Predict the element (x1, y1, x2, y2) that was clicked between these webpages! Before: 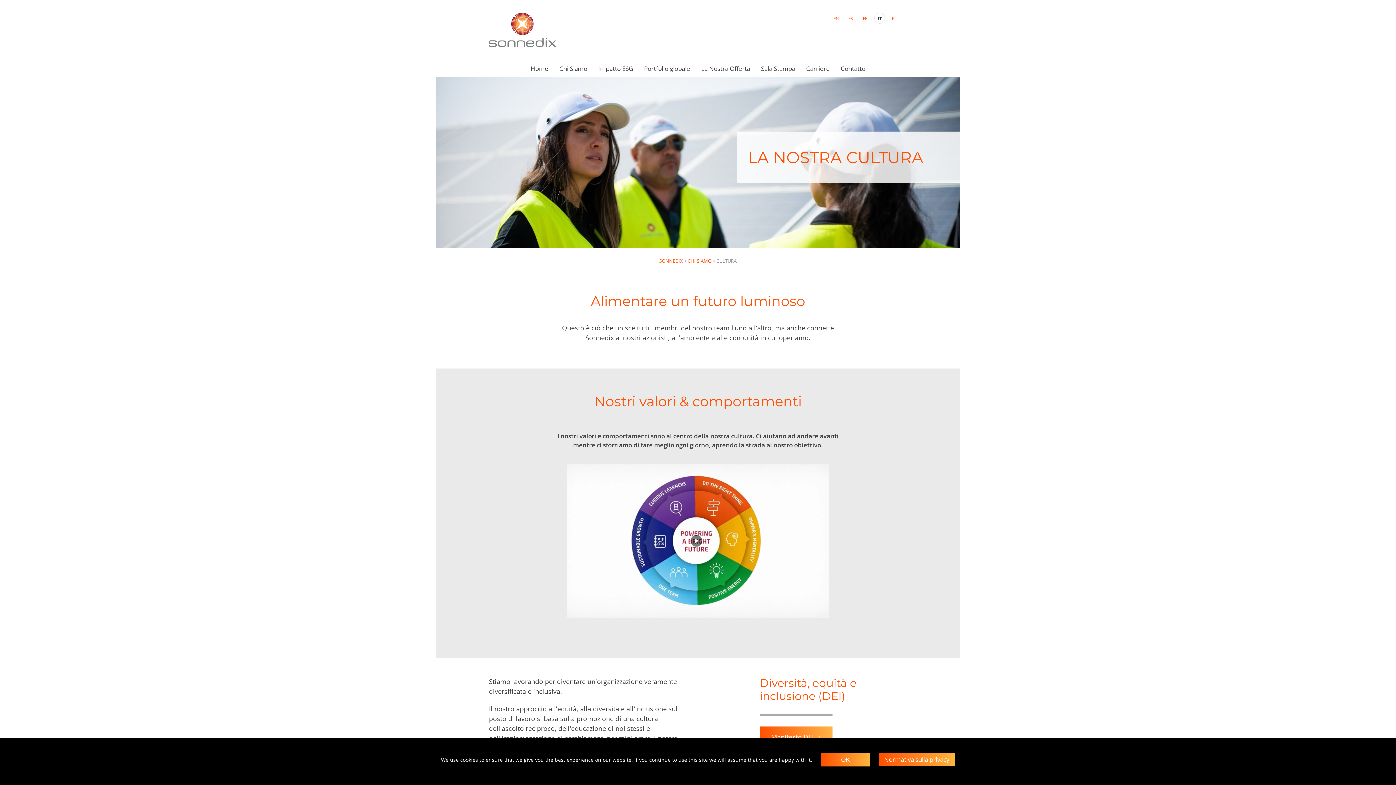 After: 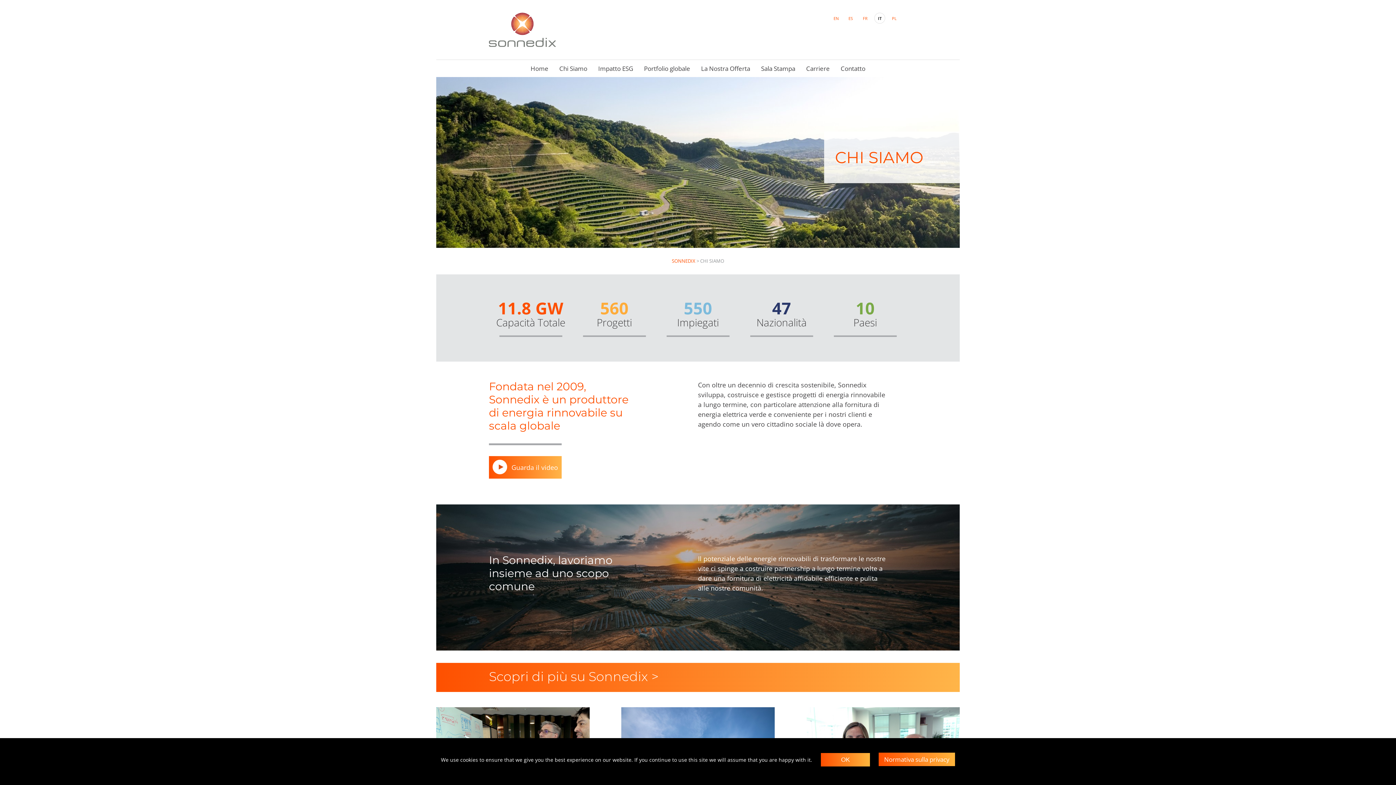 Action: bbox: (559, 64, 587, 72) label: Chi Siamo